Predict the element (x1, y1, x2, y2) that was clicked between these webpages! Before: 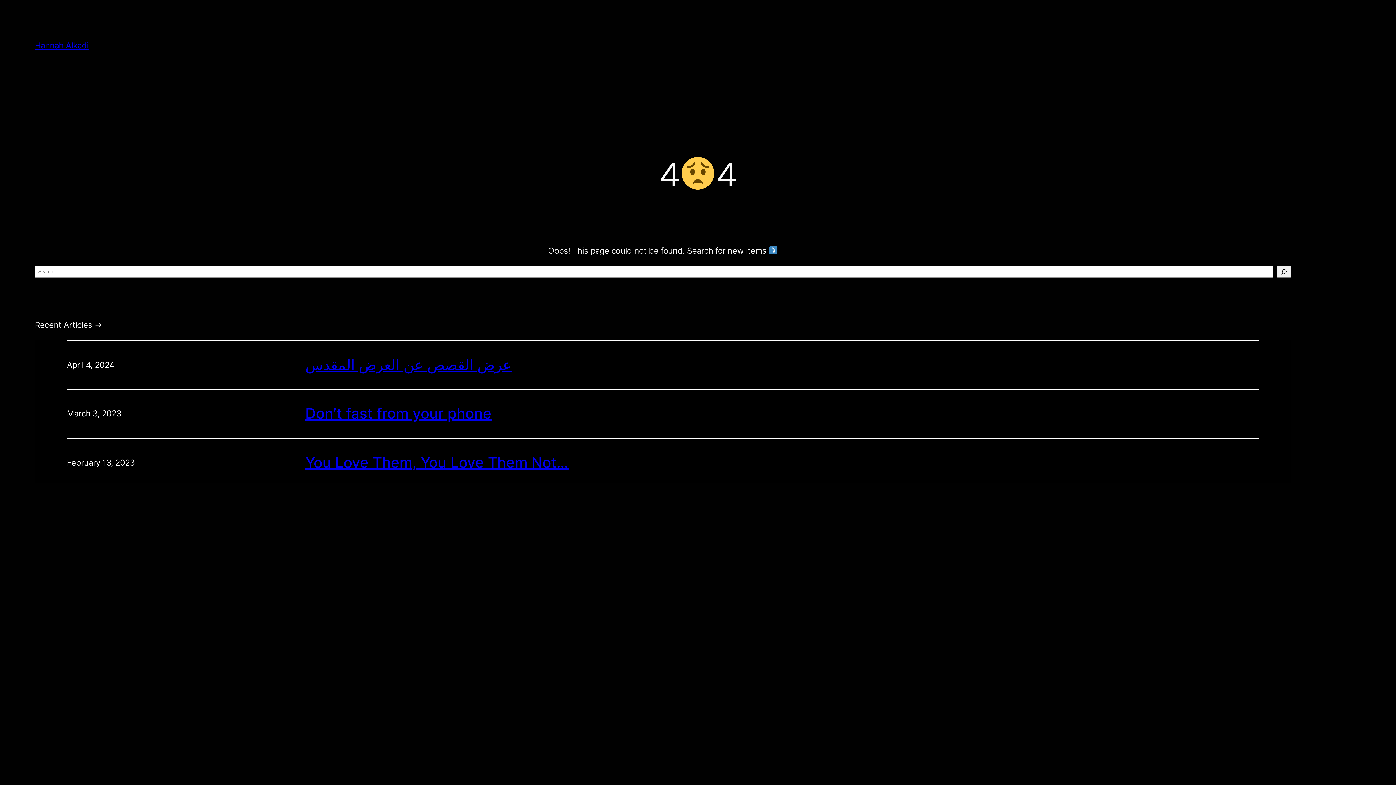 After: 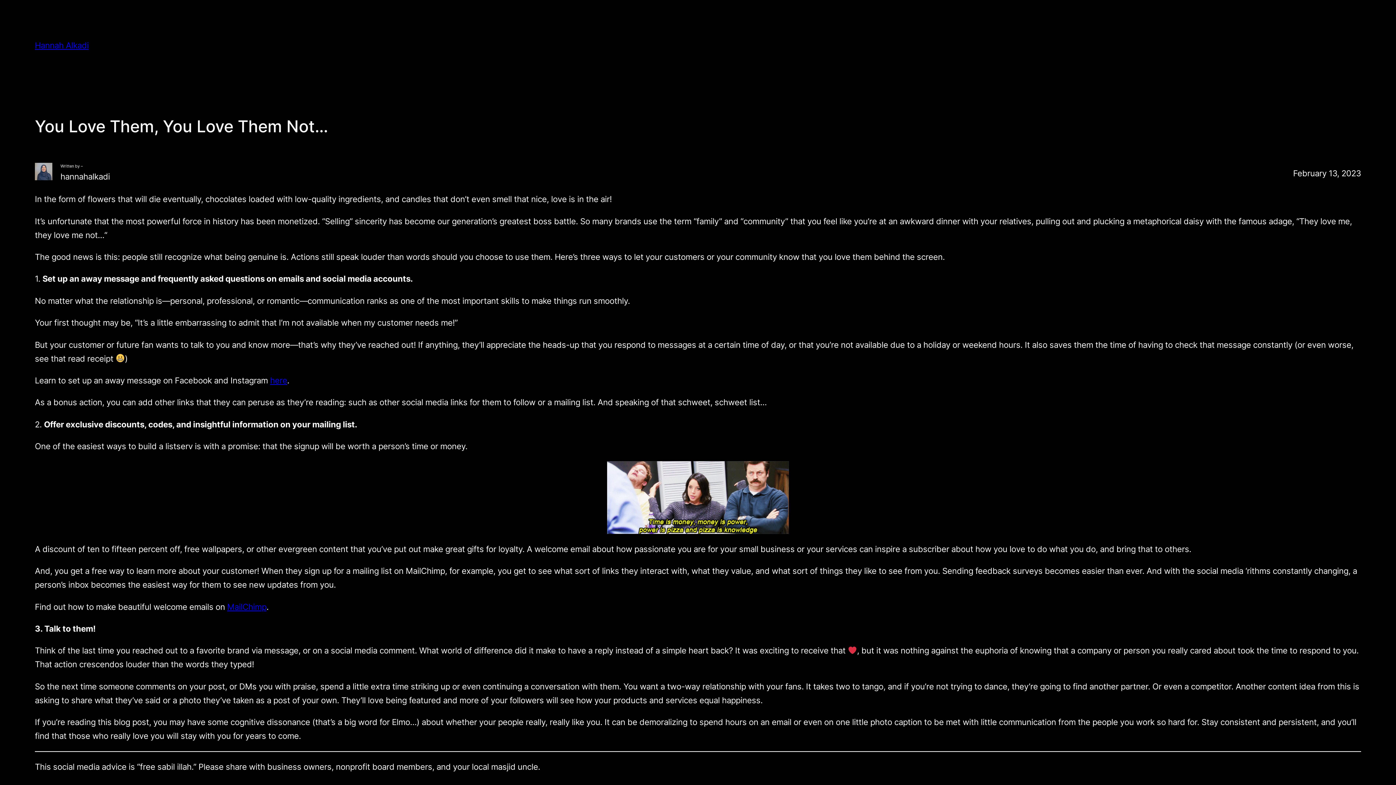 Action: label: You Love Them, You Love Them Not… bbox: (305, 453, 568, 471)